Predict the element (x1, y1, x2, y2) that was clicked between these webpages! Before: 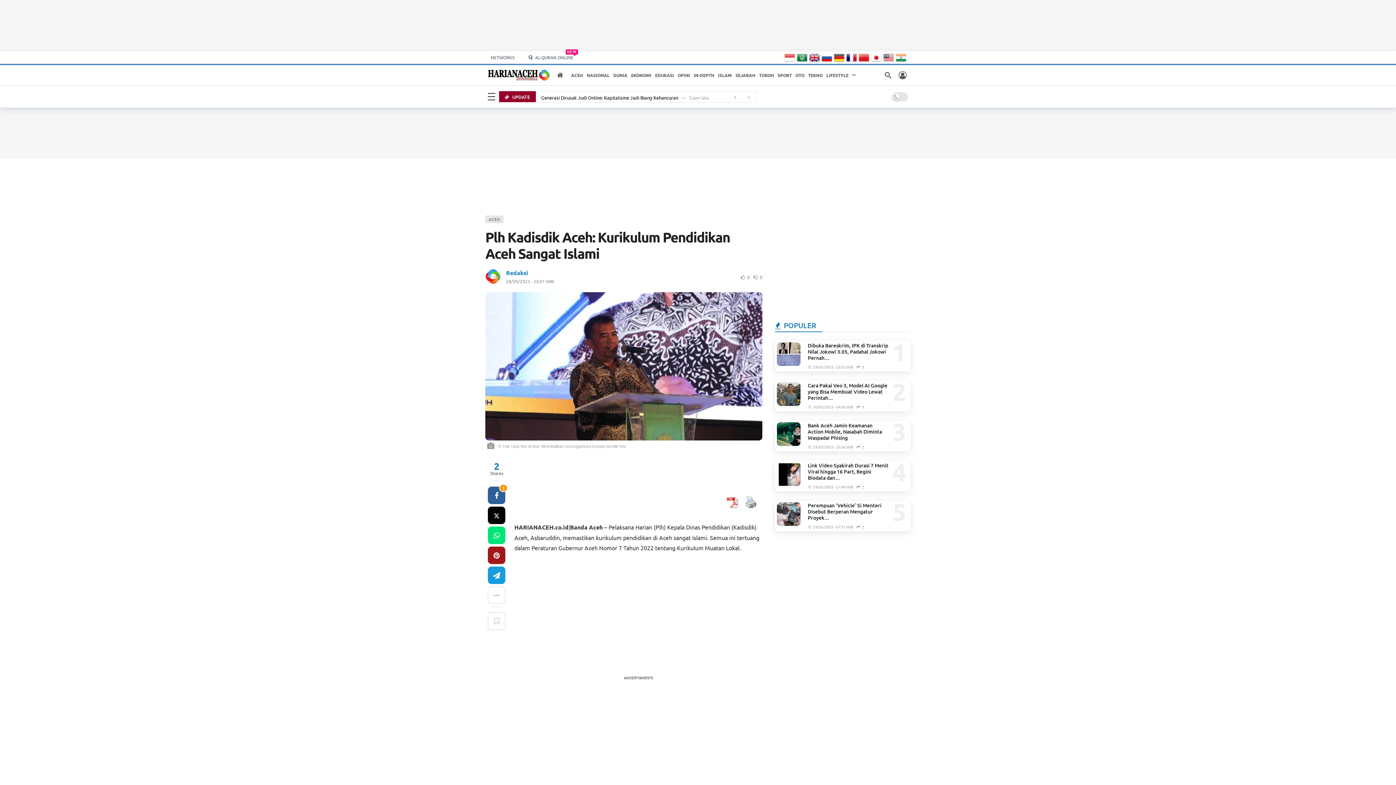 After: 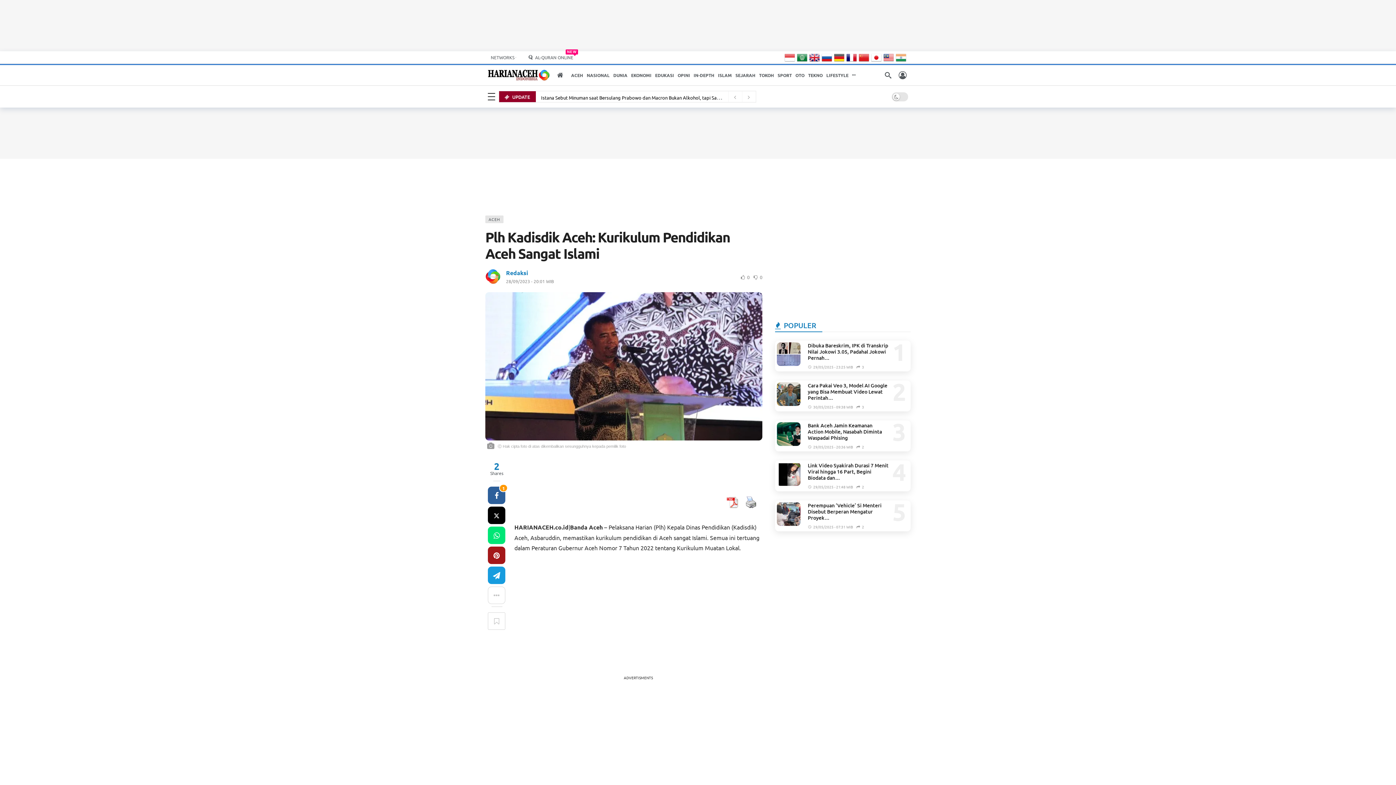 Action: bbox: (741, 494, 760, 510)